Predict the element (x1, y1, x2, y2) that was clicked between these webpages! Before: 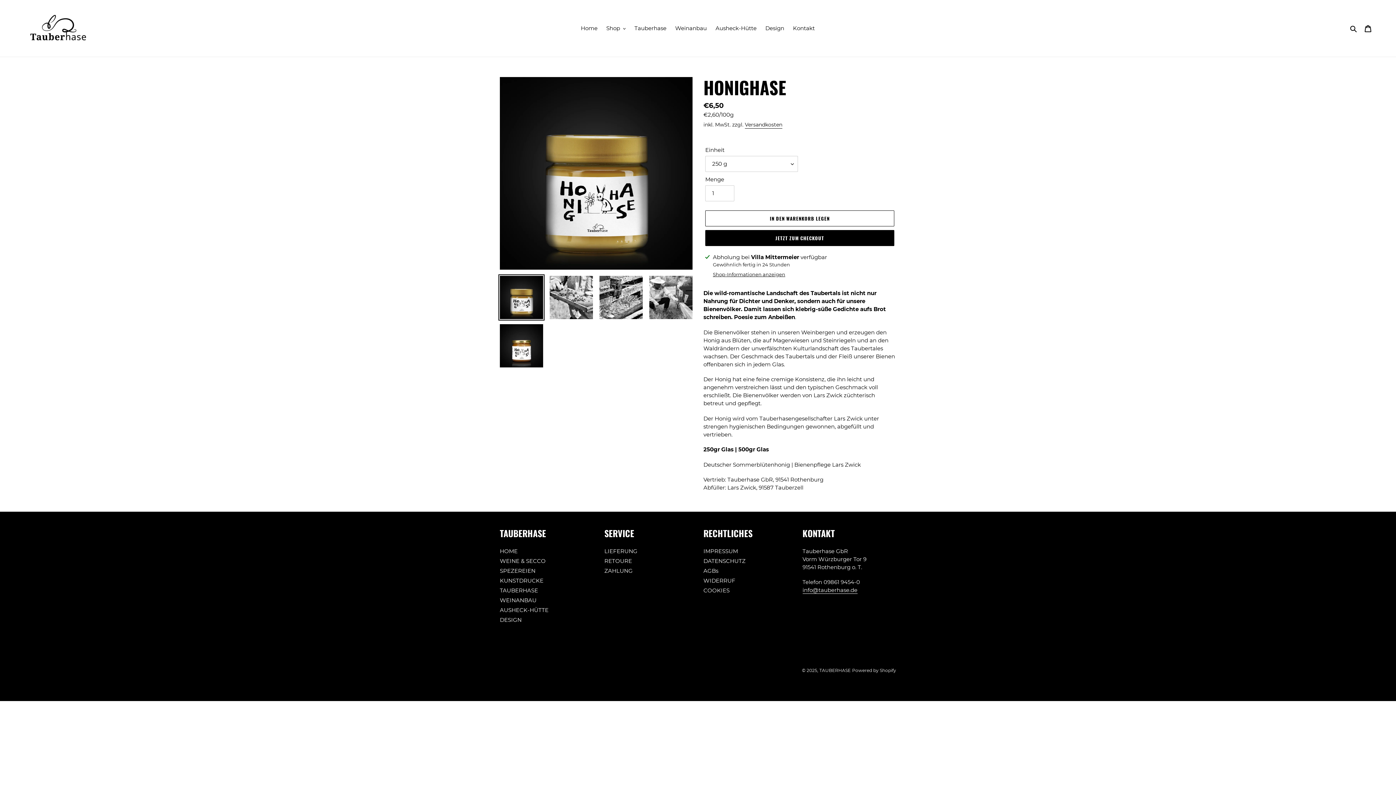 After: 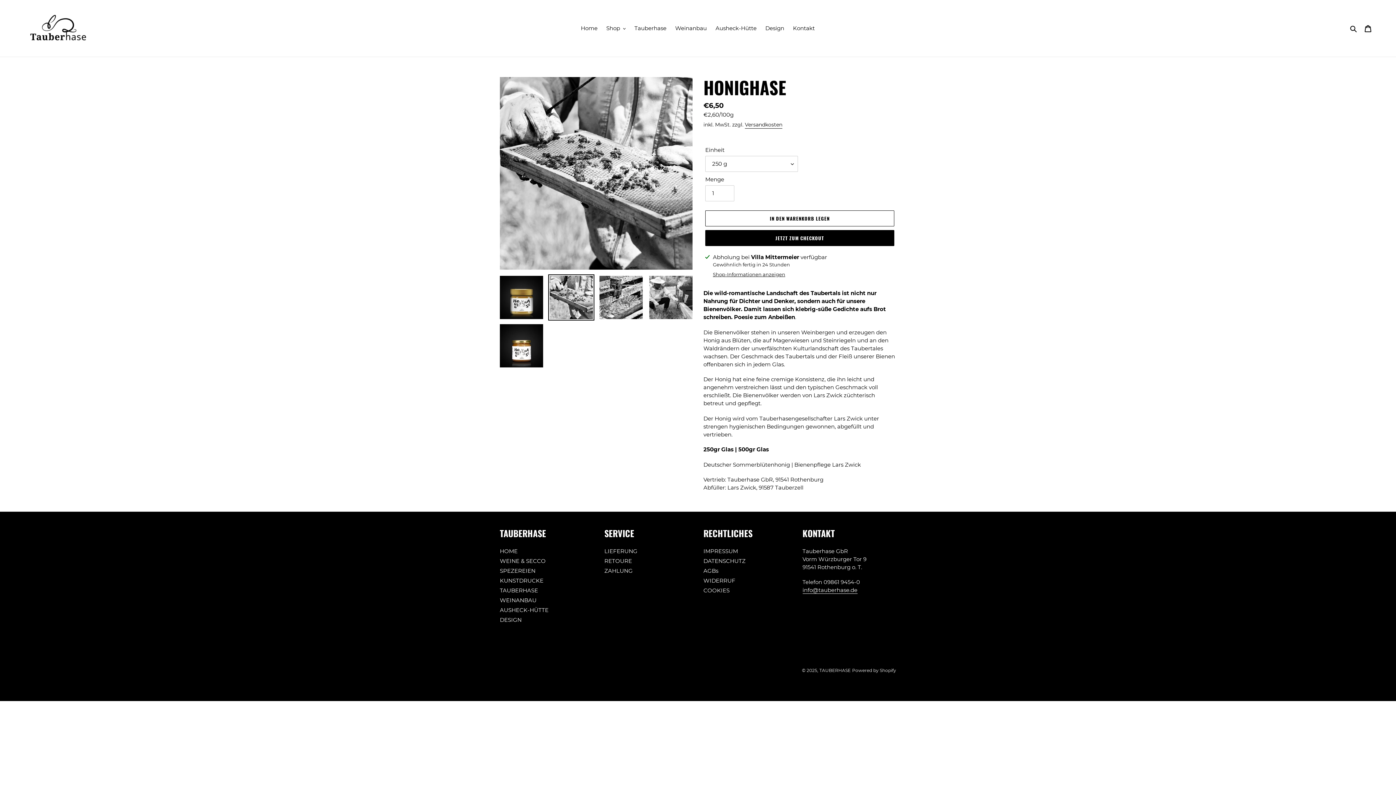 Action: bbox: (548, 274, 594, 320)